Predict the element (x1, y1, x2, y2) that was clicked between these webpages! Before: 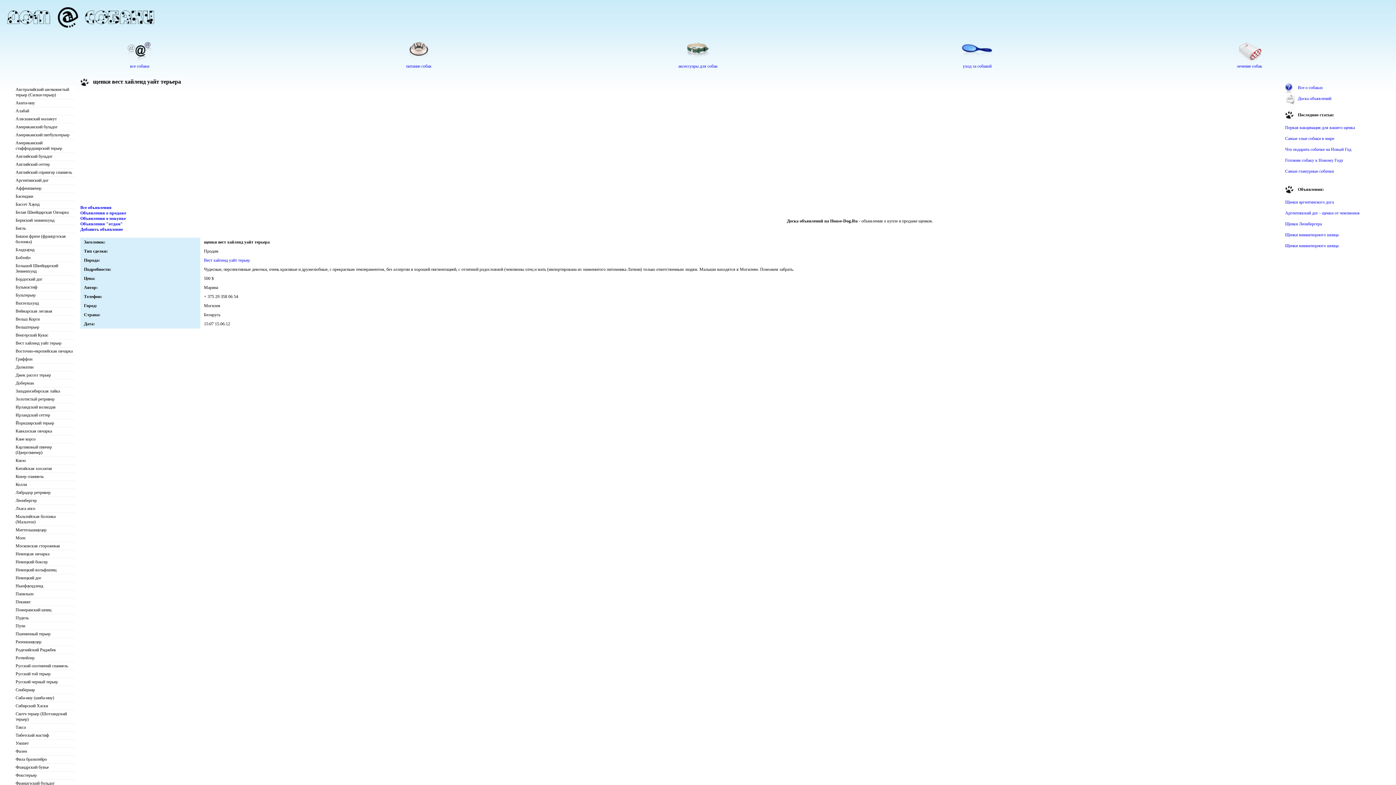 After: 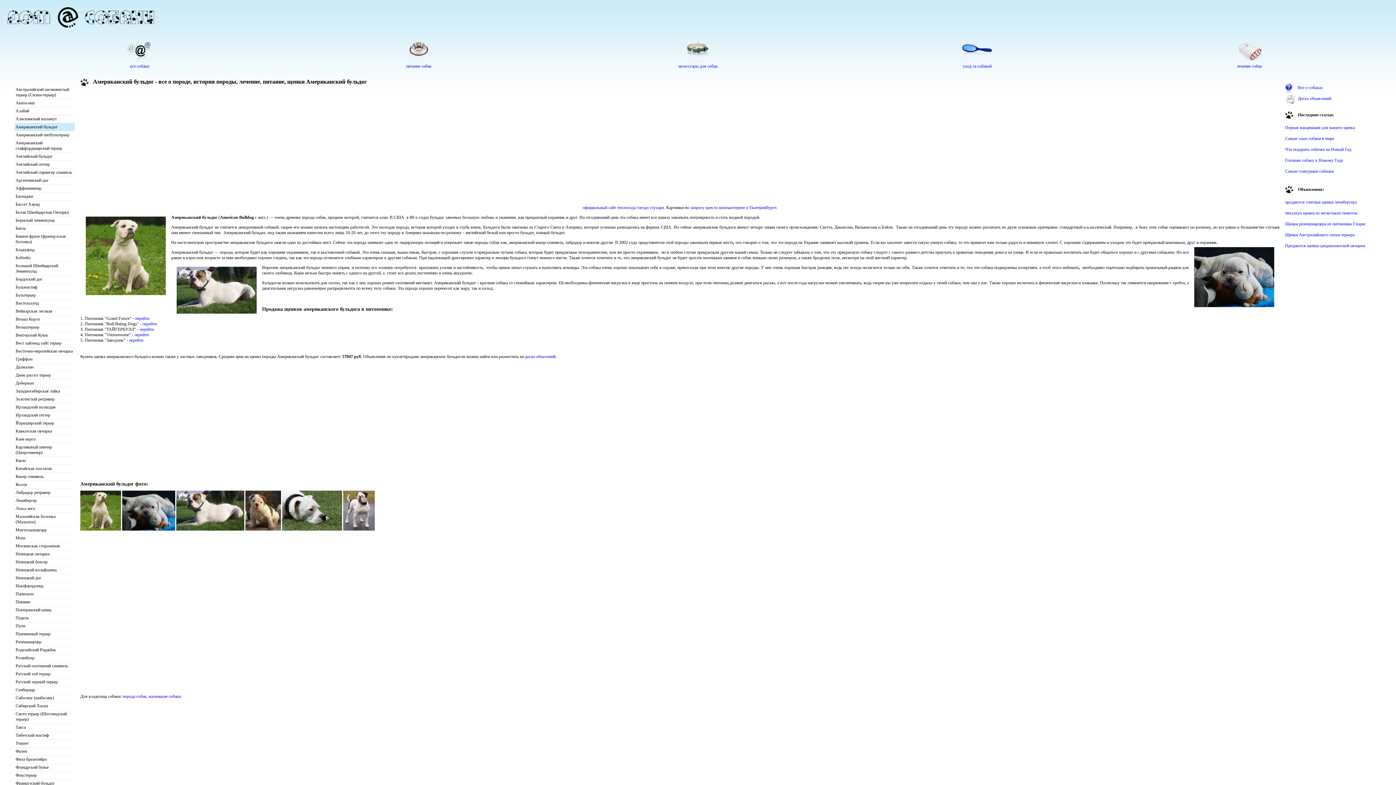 Action: label: Американский бульдог bbox: (14, 123, 74, 131)